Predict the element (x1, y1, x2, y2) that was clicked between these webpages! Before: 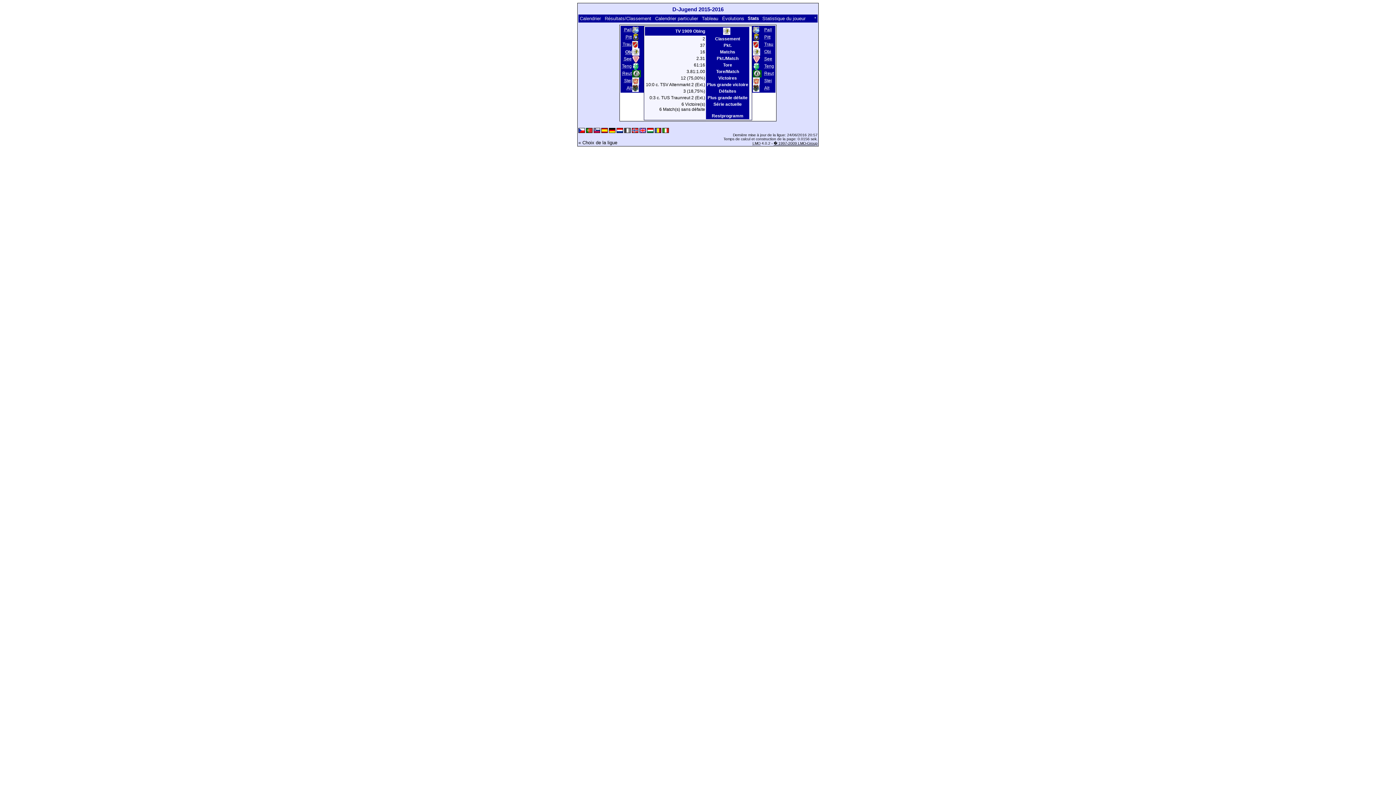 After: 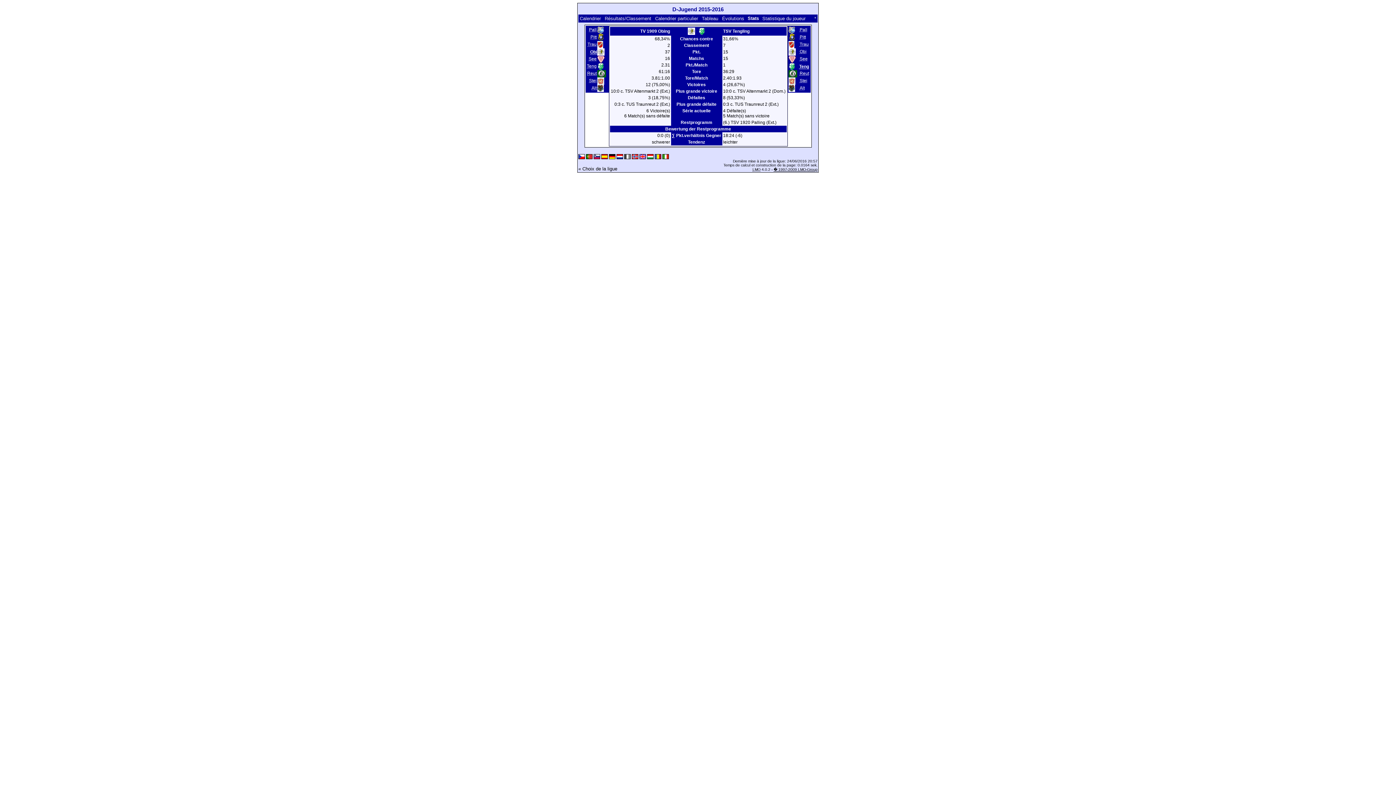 Action: bbox: (764, 63, 774, 69) label: Teng